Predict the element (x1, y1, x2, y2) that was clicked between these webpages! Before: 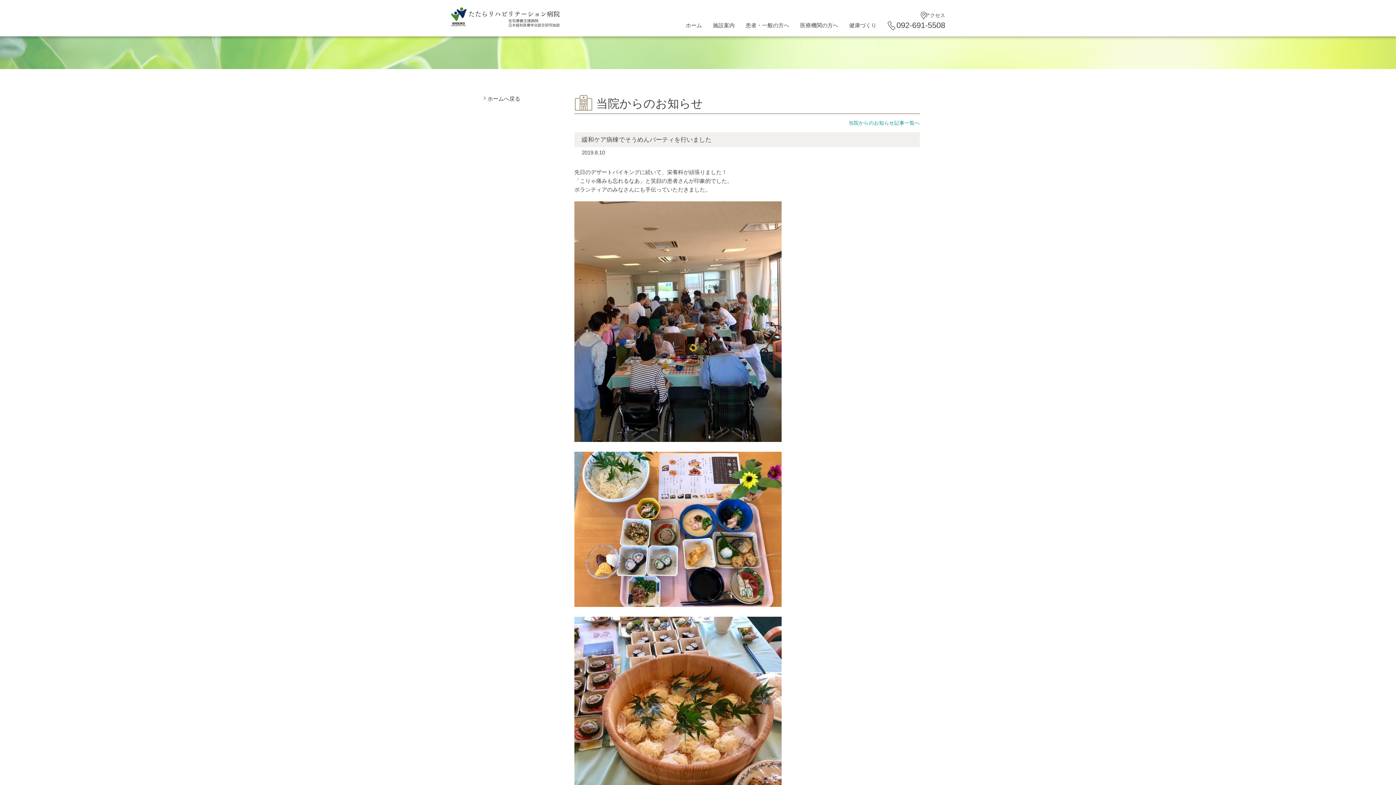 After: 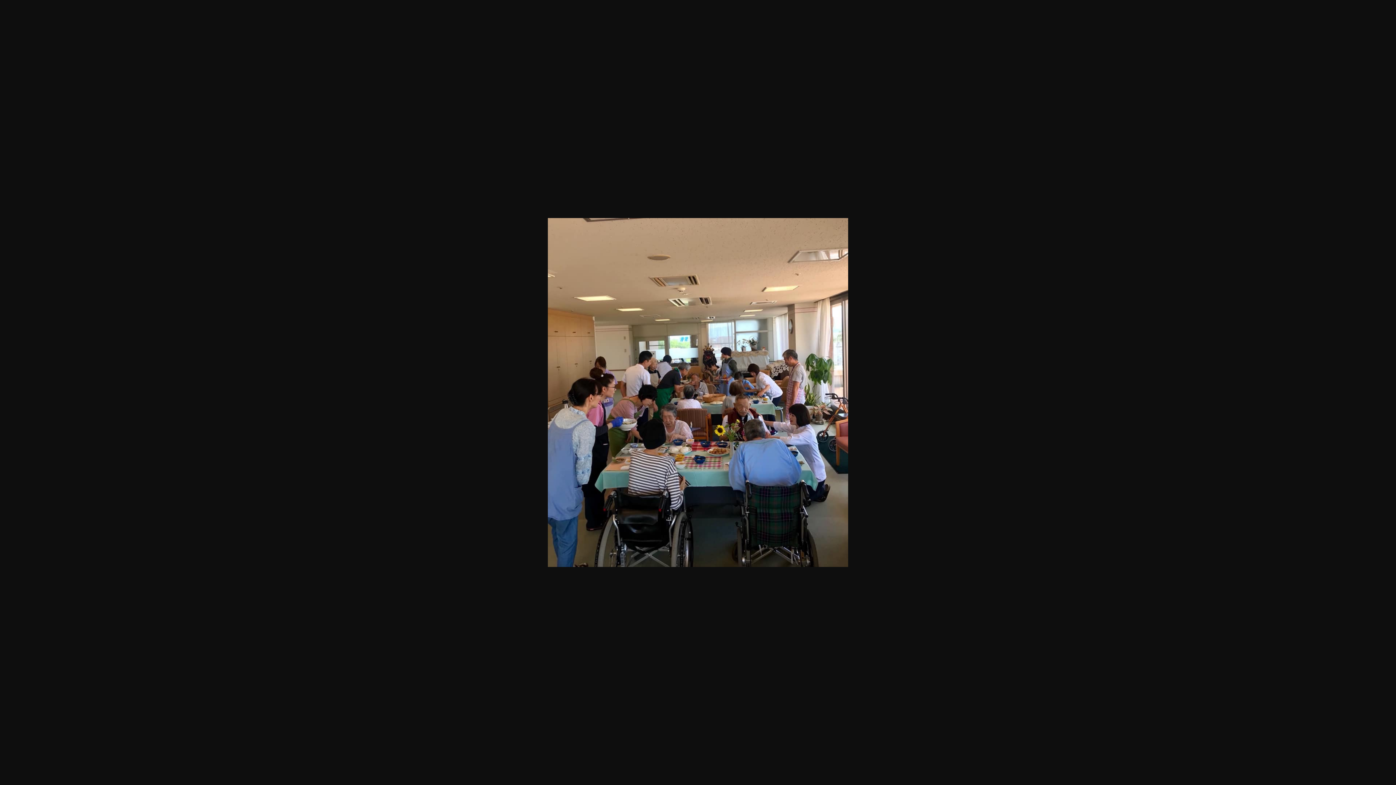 Action: bbox: (574, 437, 781, 443)